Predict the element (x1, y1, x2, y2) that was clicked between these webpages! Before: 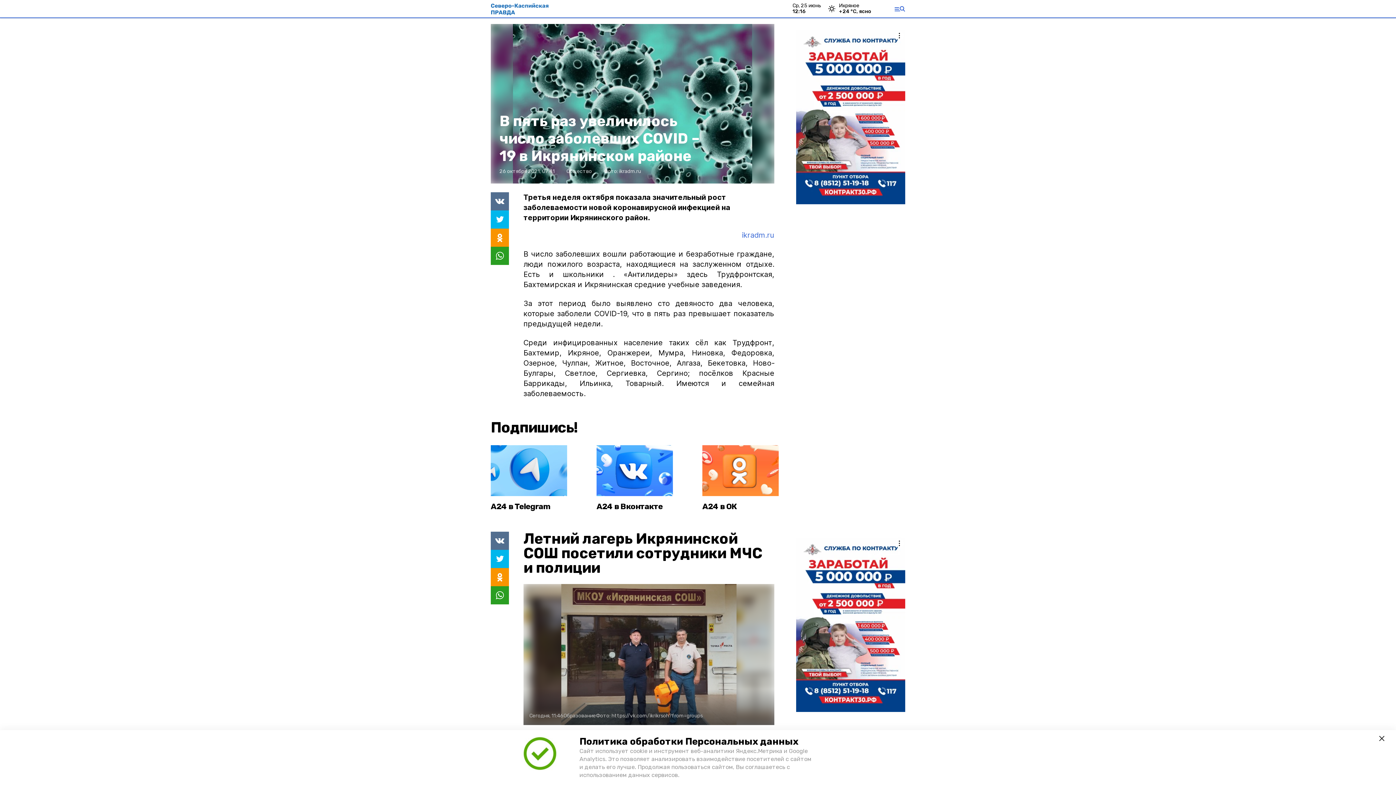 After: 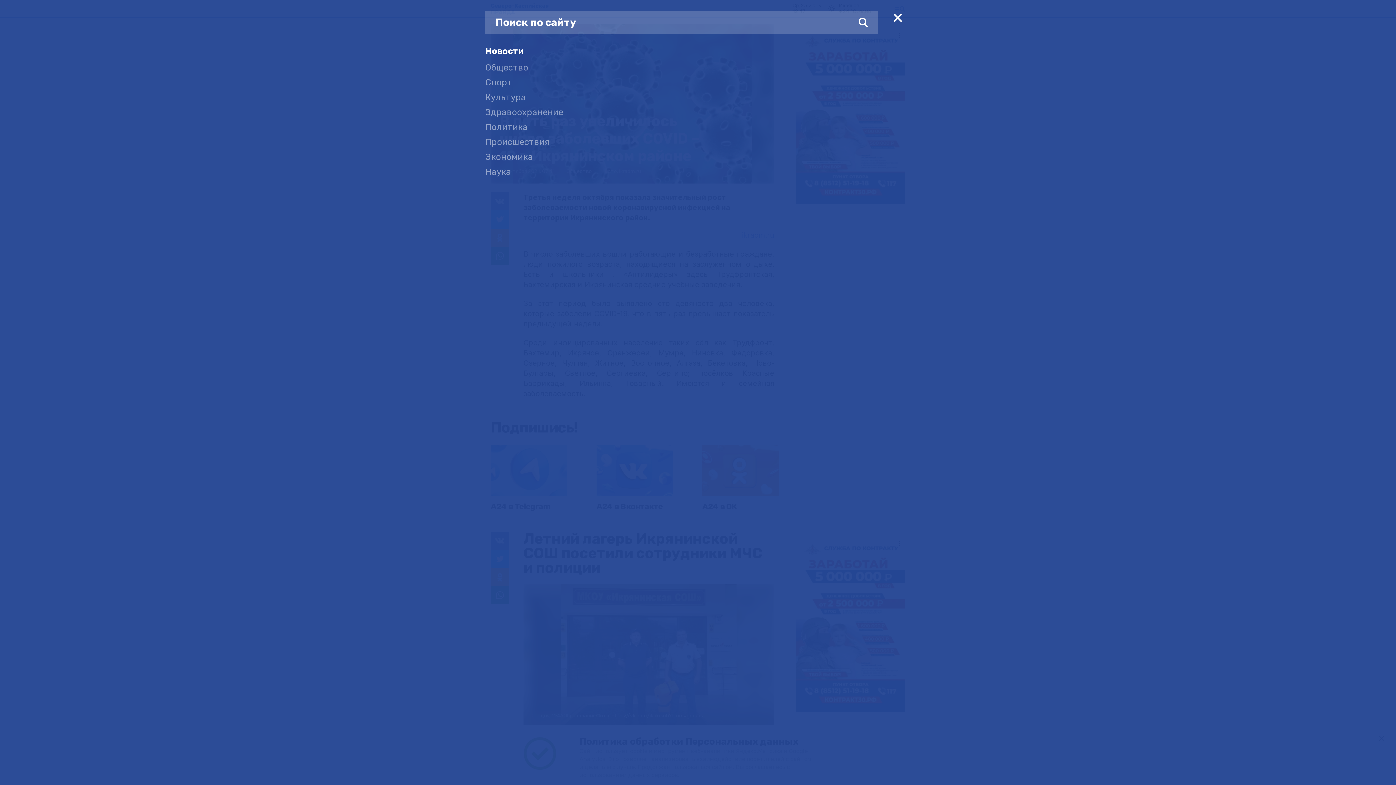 Action: bbox: (894, 6, 905, 11)